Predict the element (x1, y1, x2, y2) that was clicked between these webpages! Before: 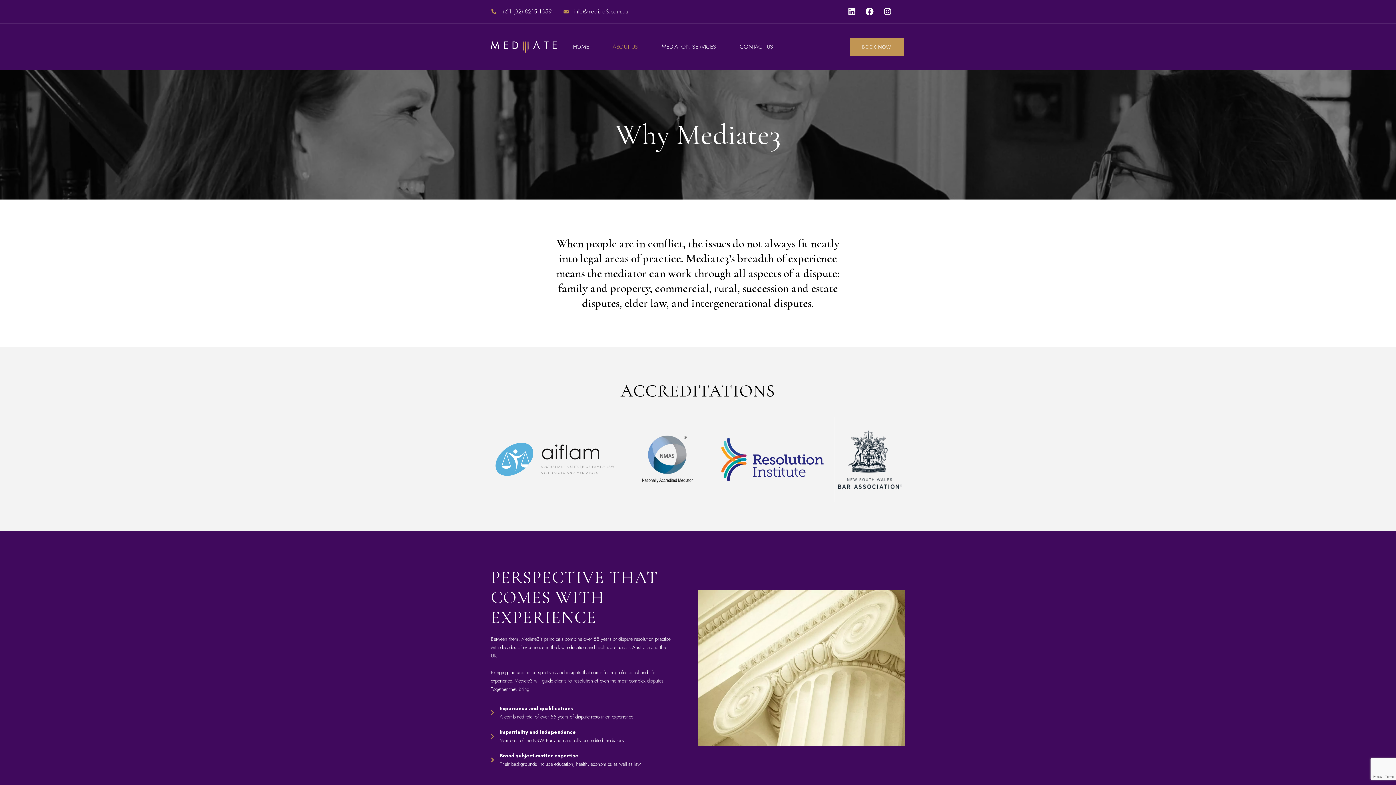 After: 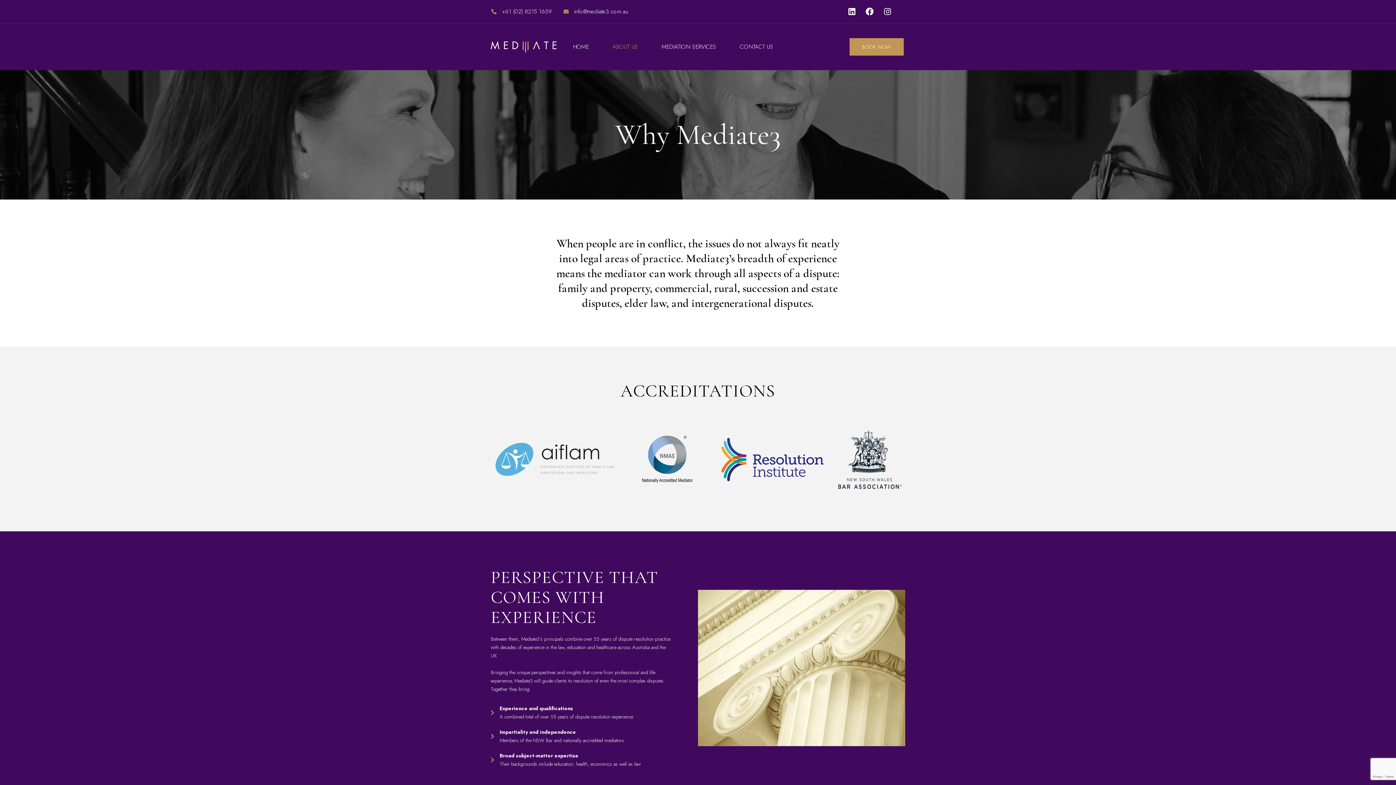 Action: bbox: (490, 7, 552, 15) label: +61 (02) 8215 1659